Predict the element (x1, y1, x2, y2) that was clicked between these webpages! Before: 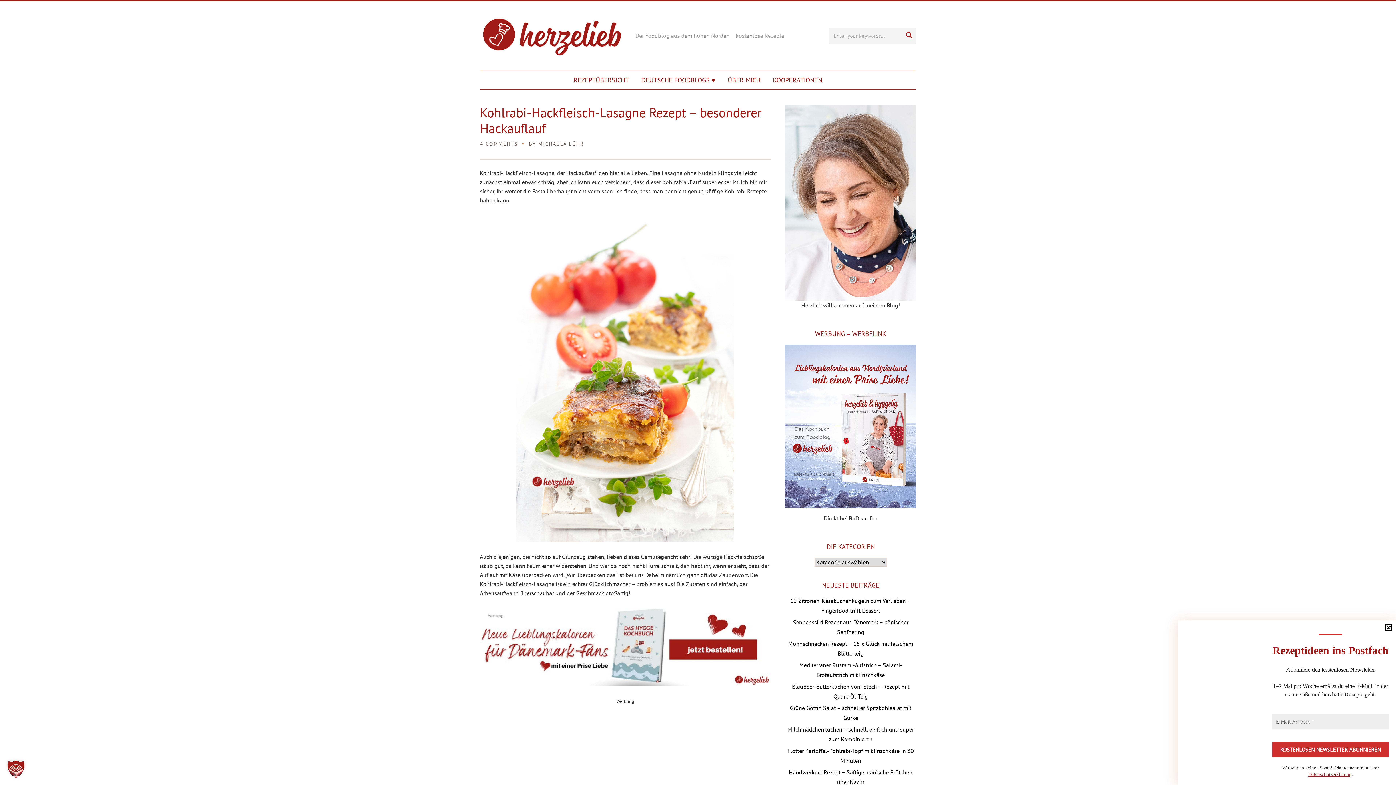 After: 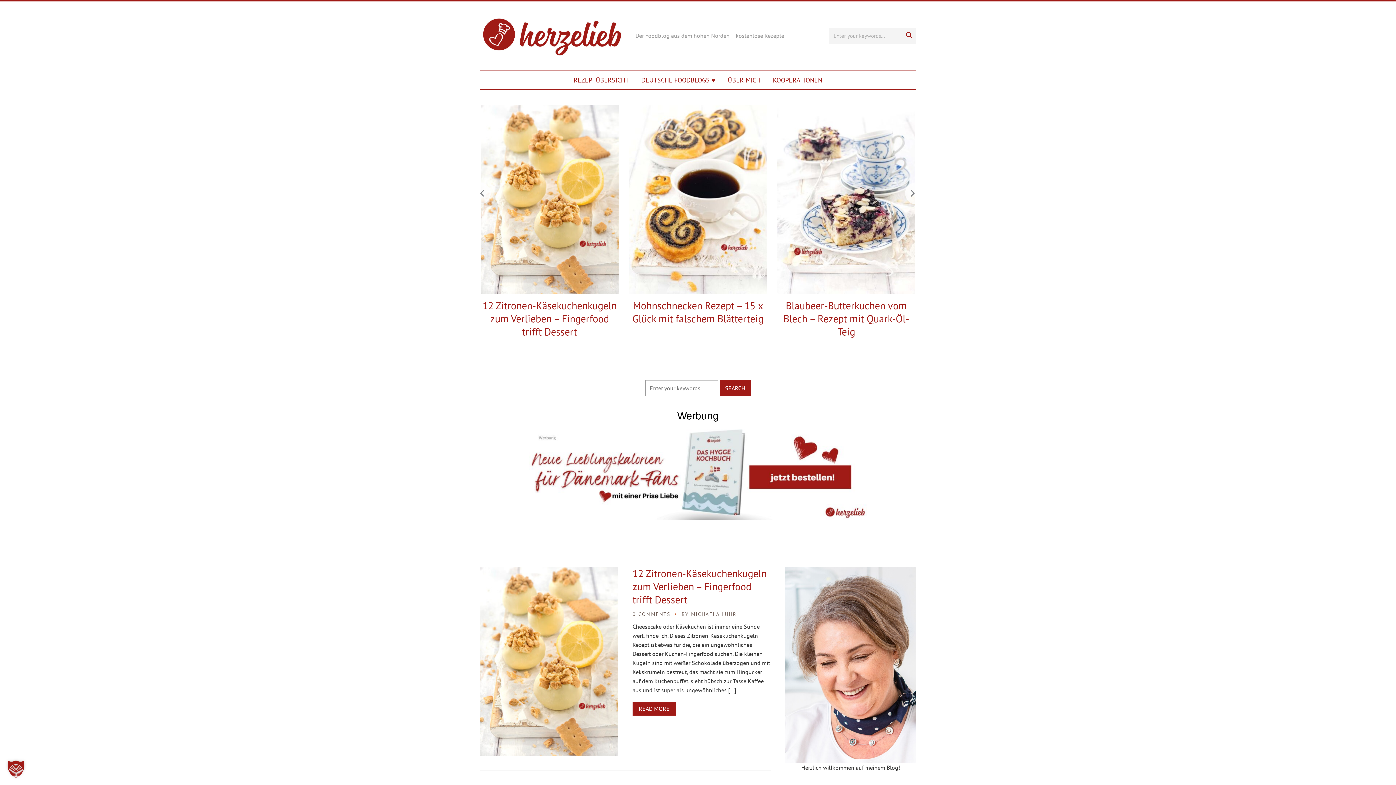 Action: bbox: (538, 140, 584, 147) label: MICHAELA LÜHR